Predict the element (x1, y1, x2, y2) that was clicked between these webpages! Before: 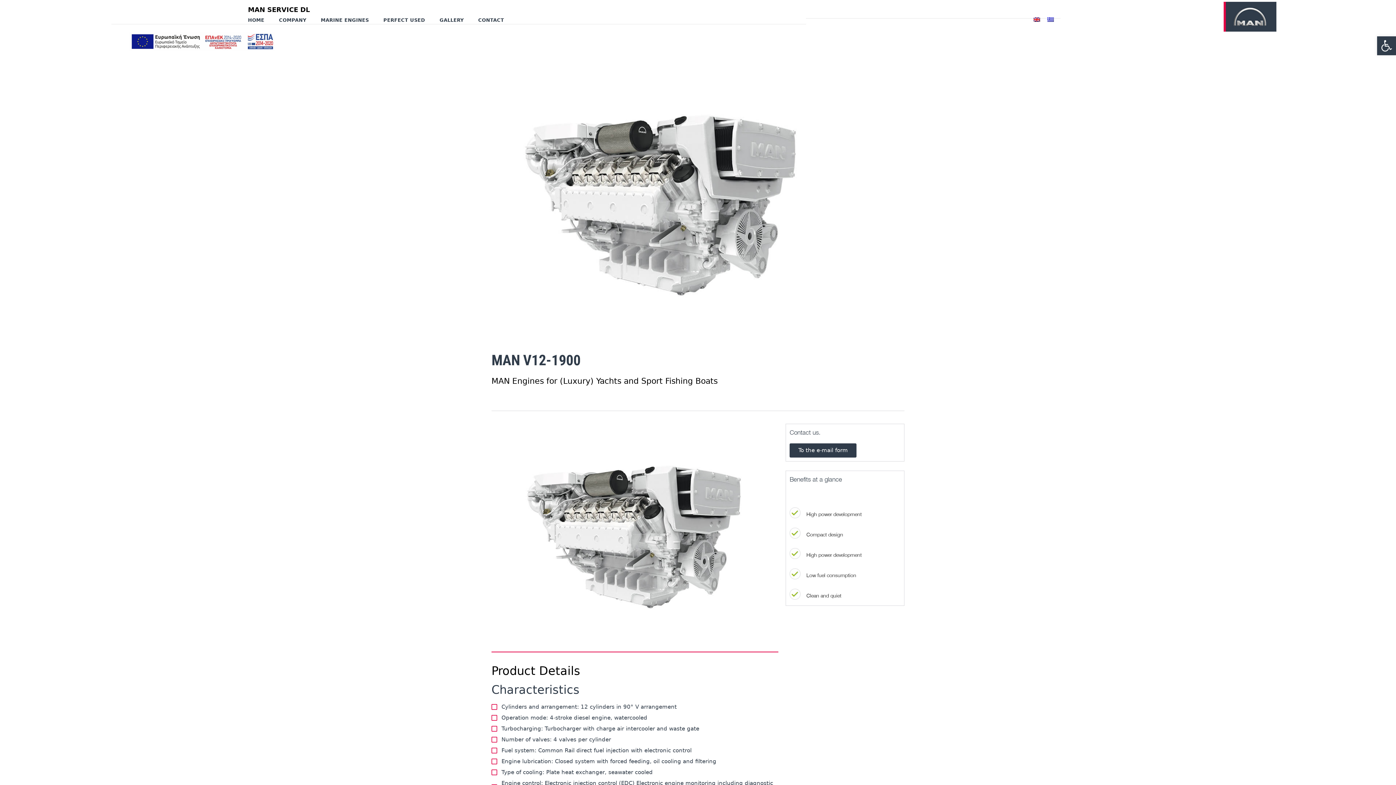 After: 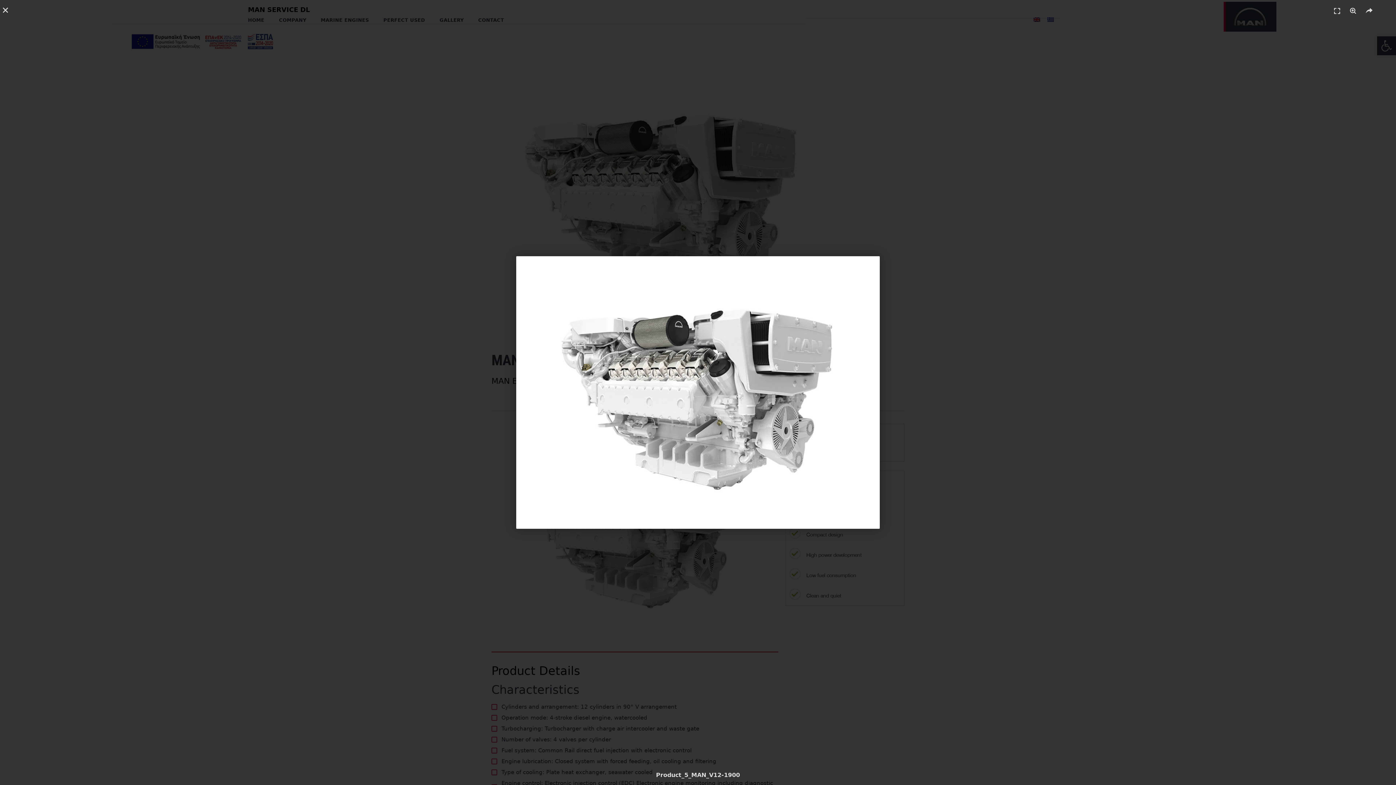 Action: bbox: (491, 424, 778, 639)